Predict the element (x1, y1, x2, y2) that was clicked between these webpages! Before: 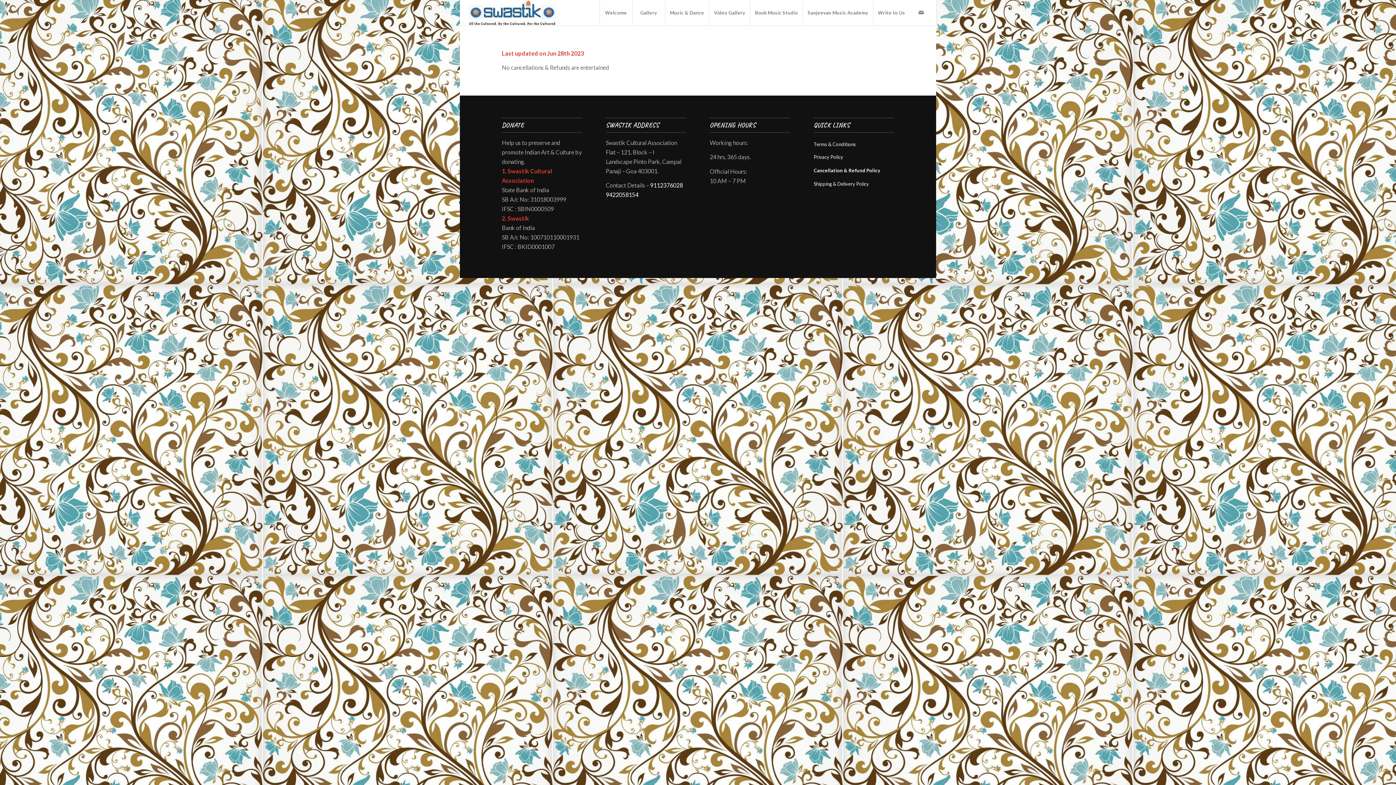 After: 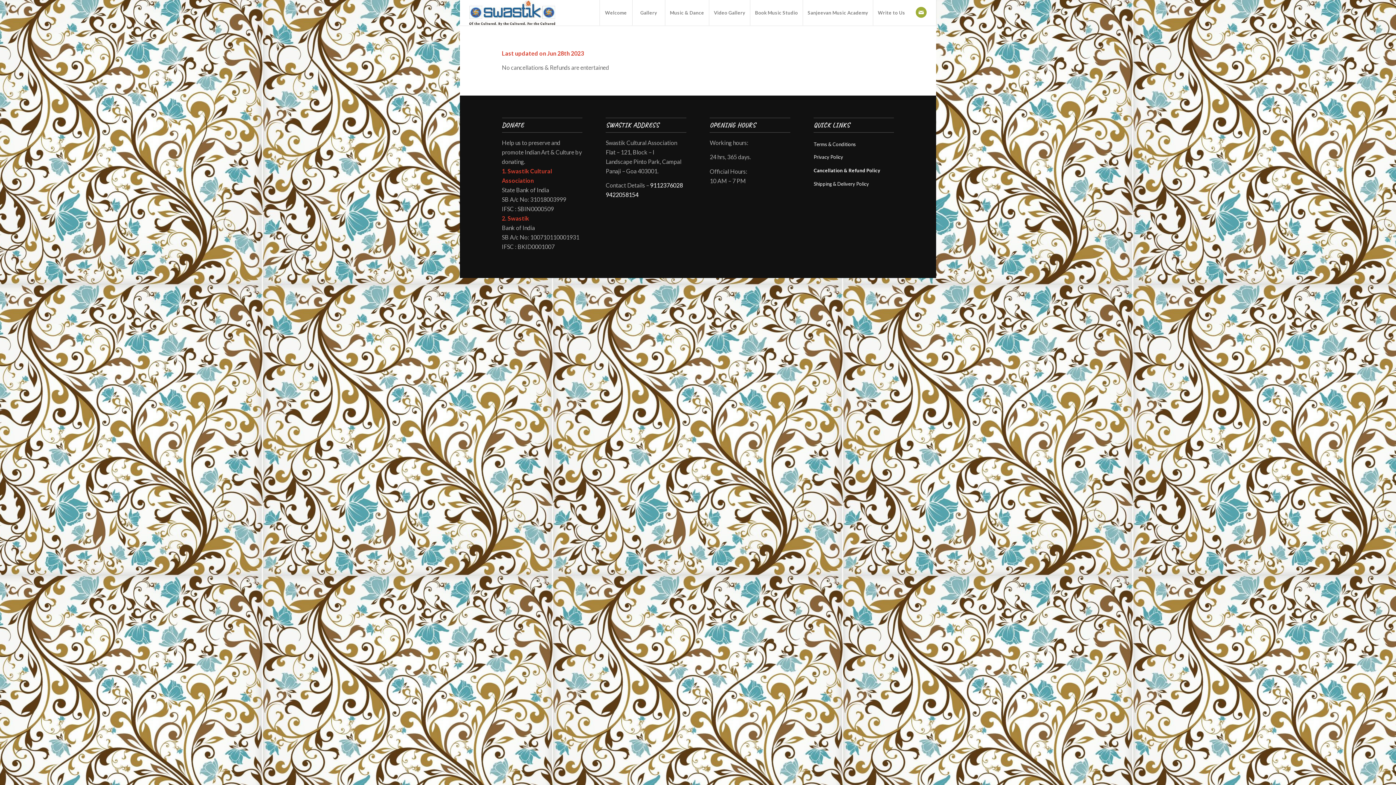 Action: bbox: (915, 6, 926, 17) label: Link to Mail